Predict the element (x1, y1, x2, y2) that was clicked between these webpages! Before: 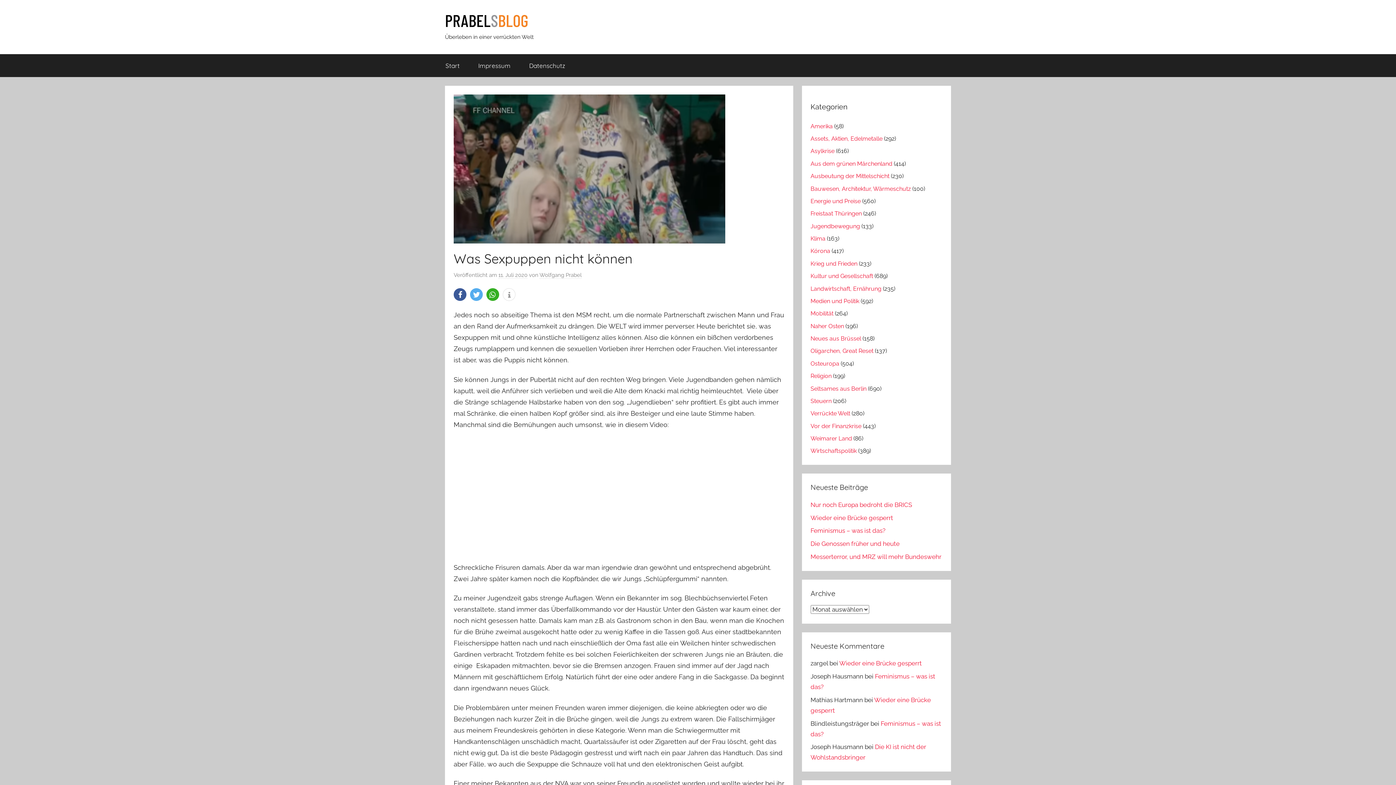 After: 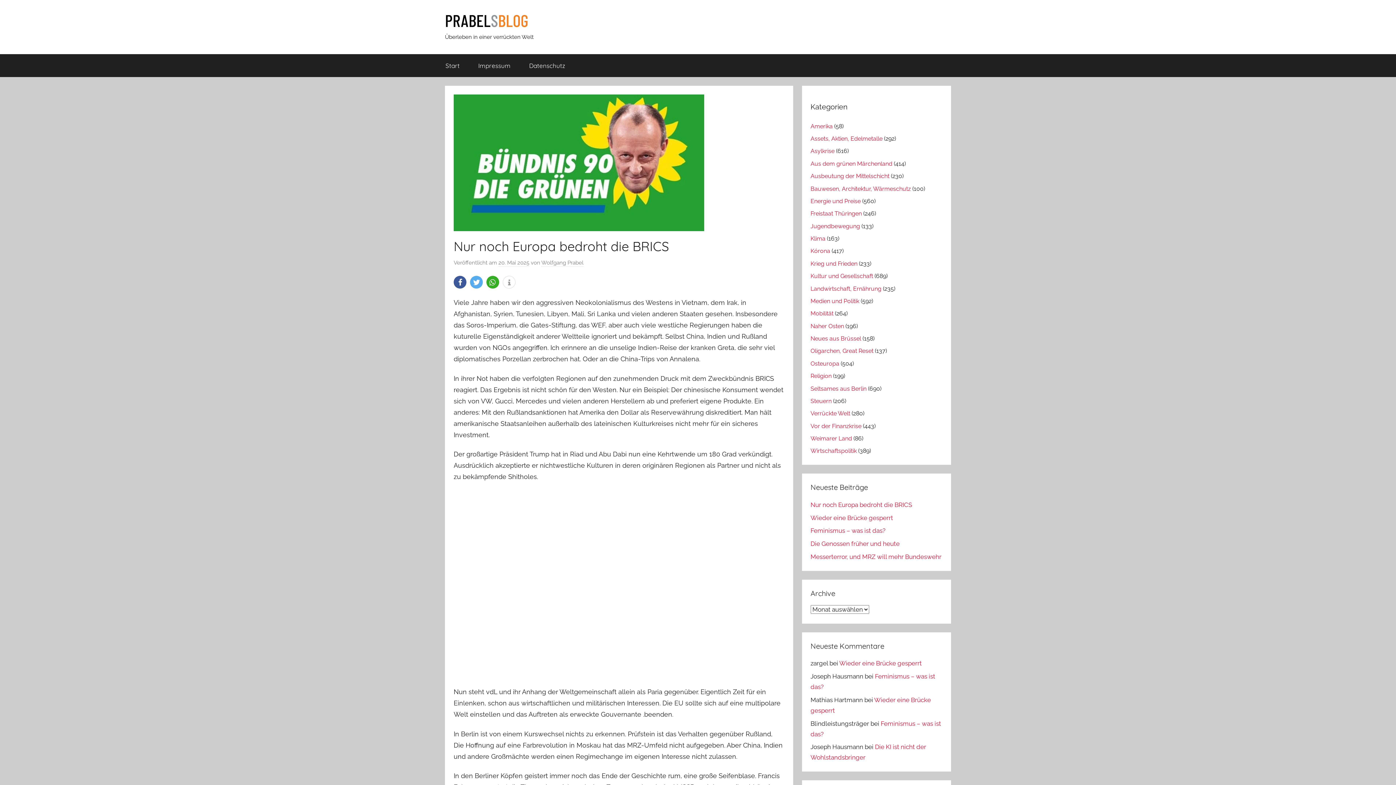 Action: label: Nur noch Europa bedroht die BRICS bbox: (810, 501, 912, 508)